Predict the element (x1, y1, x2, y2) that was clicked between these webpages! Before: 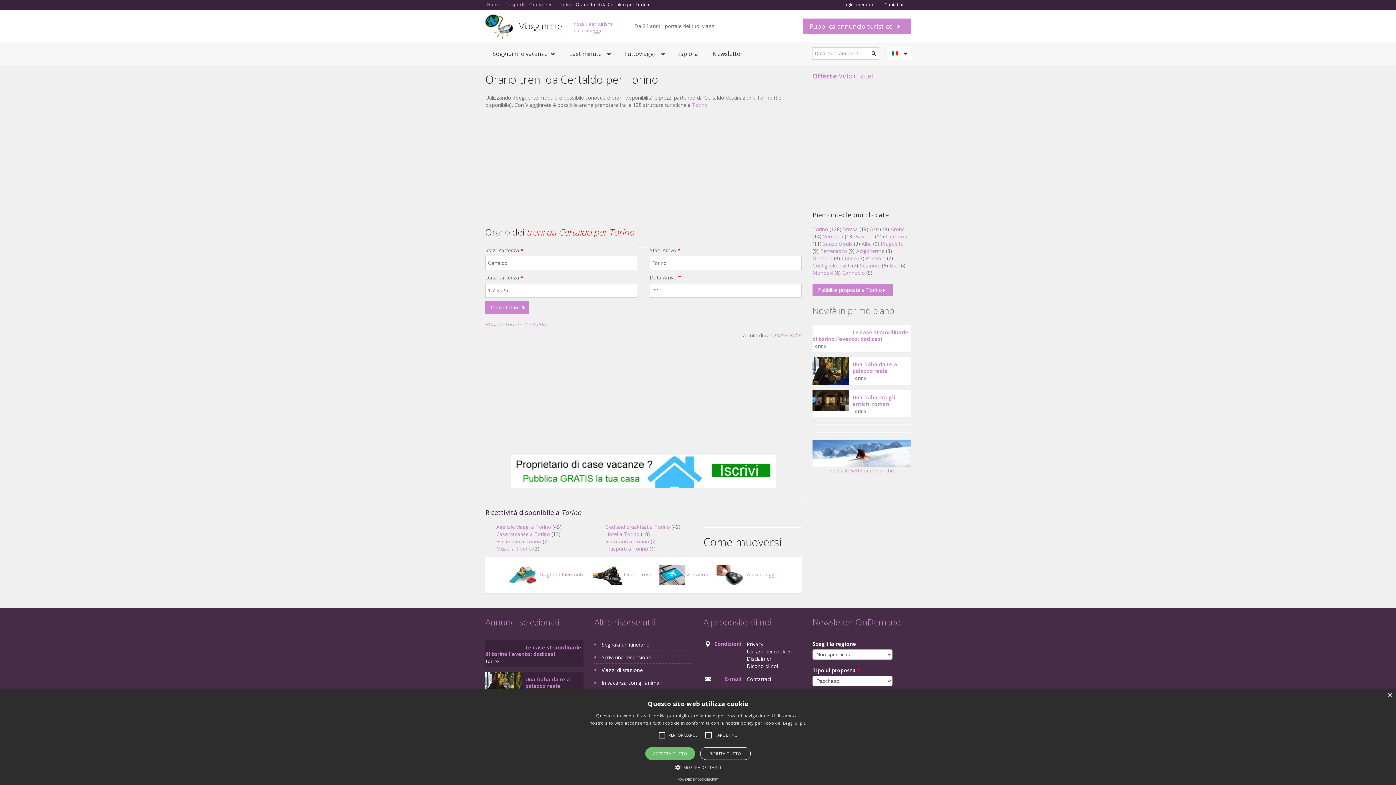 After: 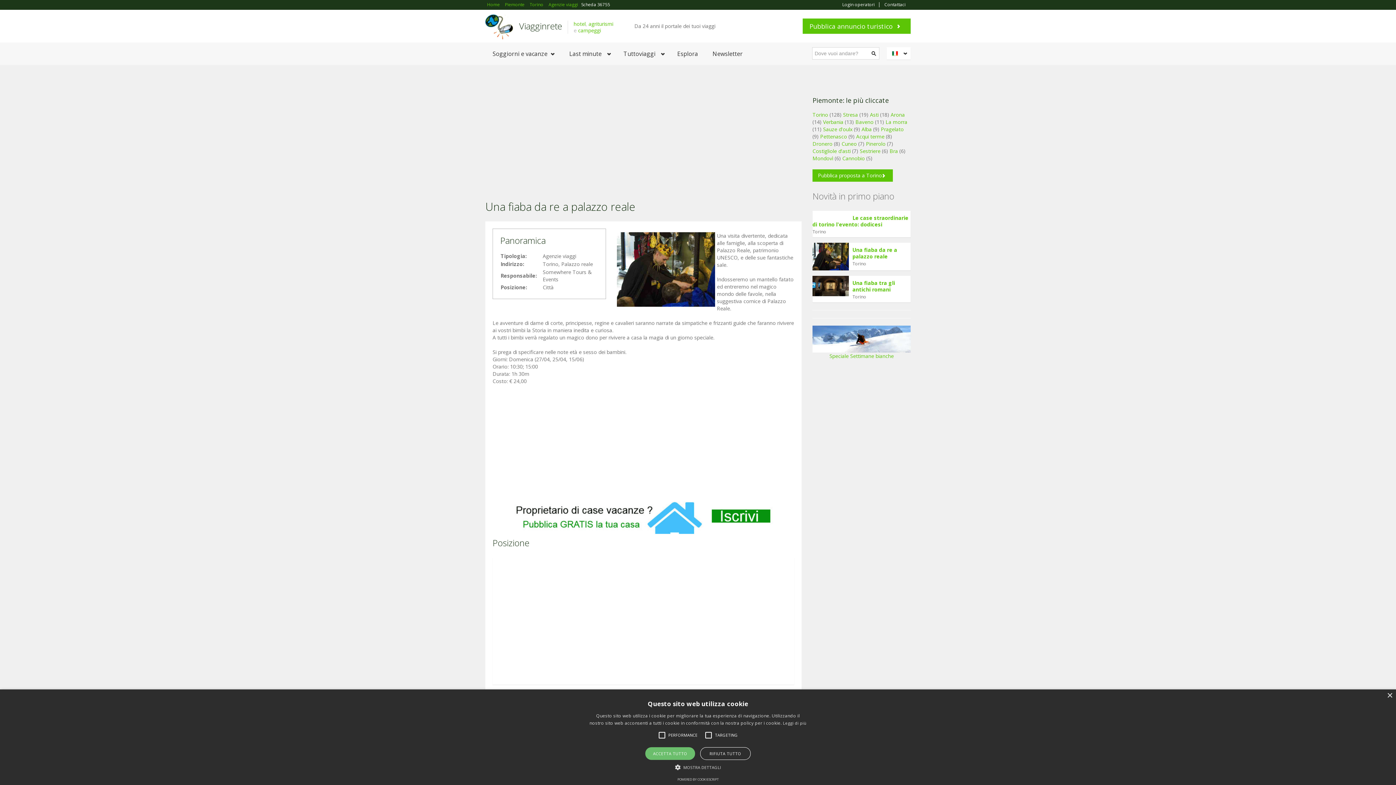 Action: bbox: (485, 672, 521, 700)